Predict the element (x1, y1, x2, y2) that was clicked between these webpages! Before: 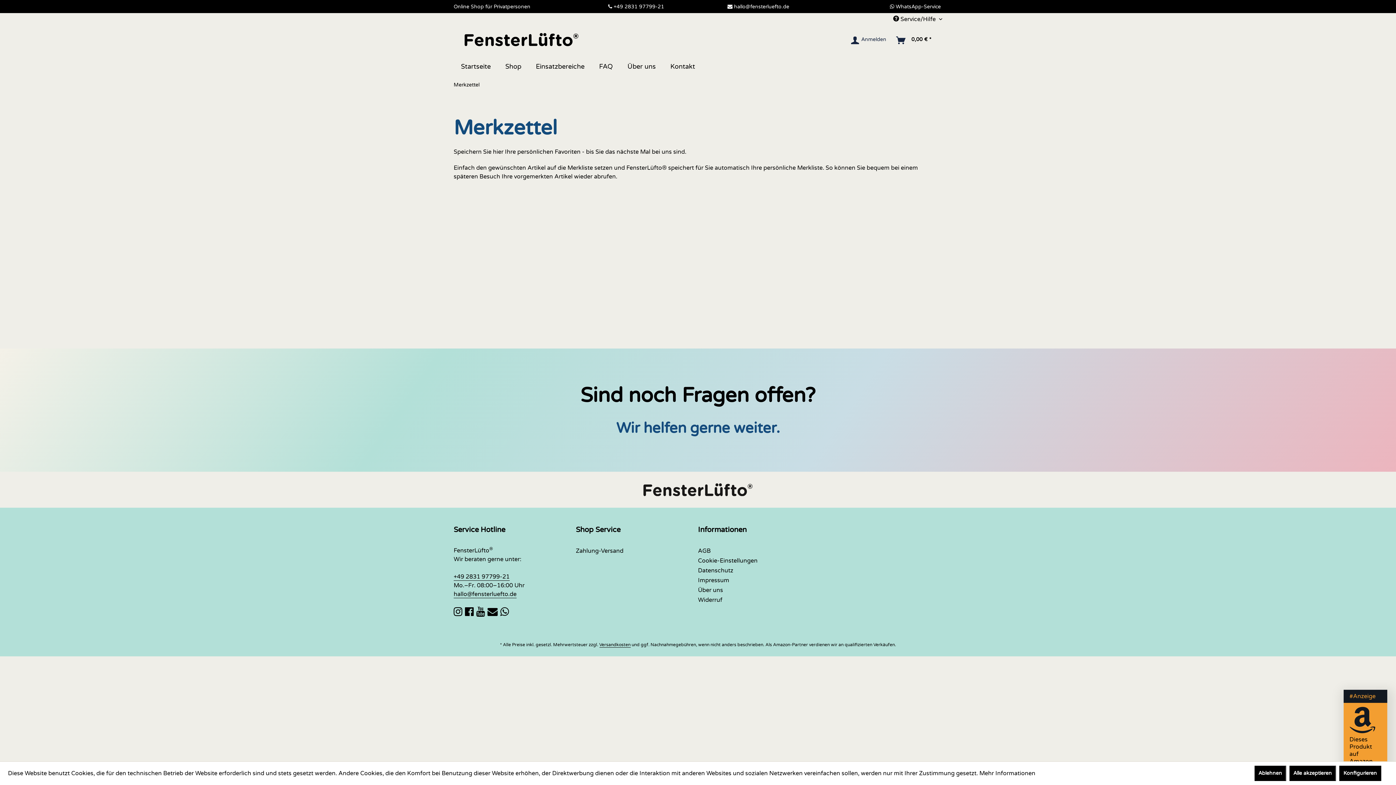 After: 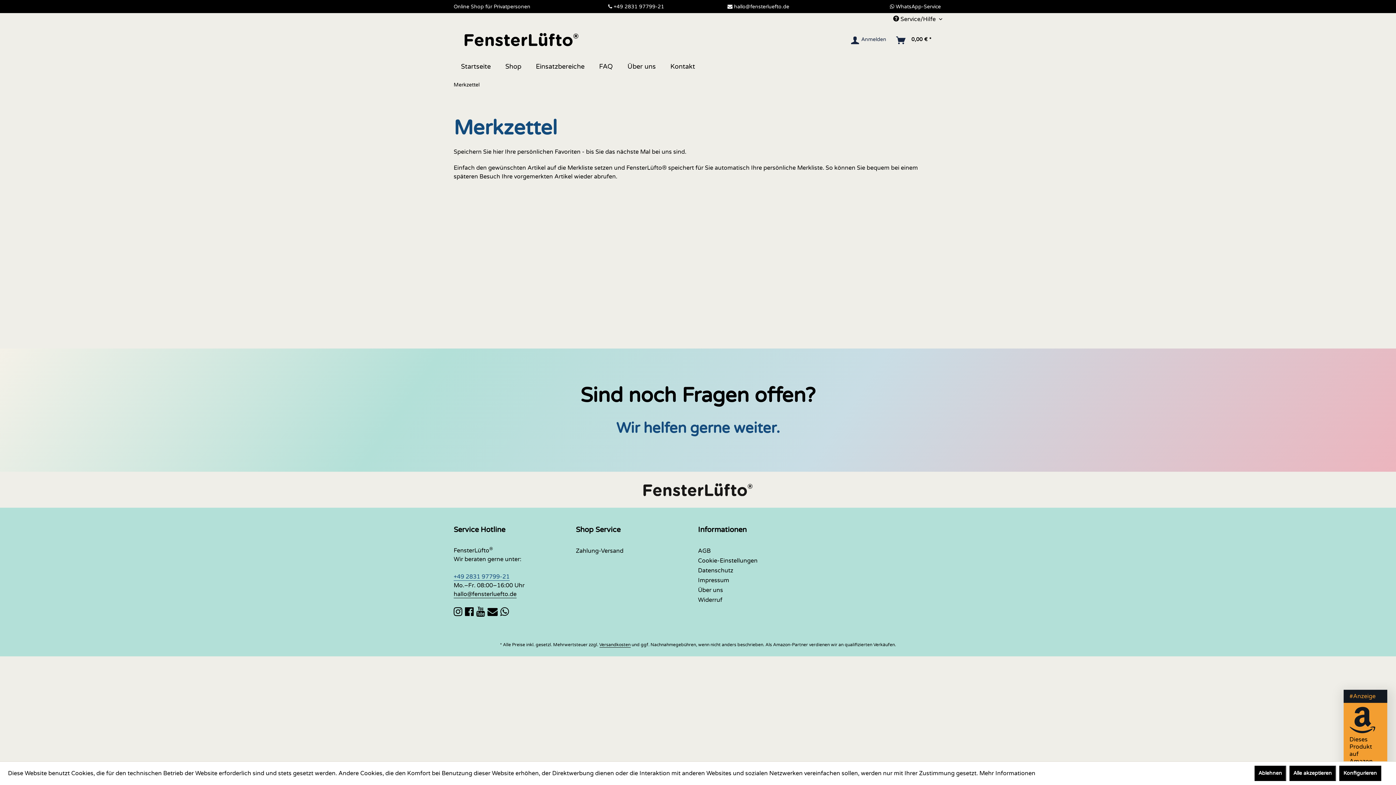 Action: bbox: (453, 573, 509, 581) label: +49 2831 97799-21